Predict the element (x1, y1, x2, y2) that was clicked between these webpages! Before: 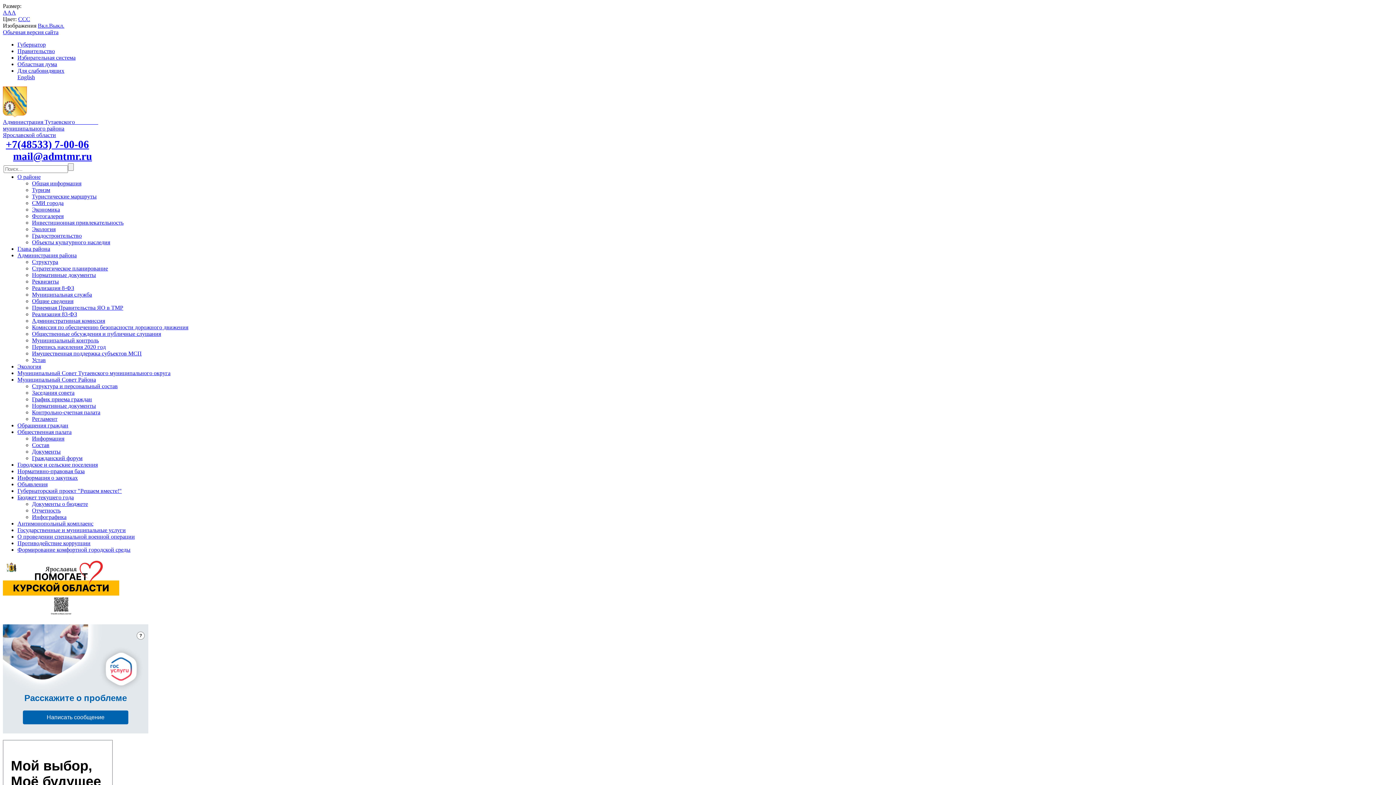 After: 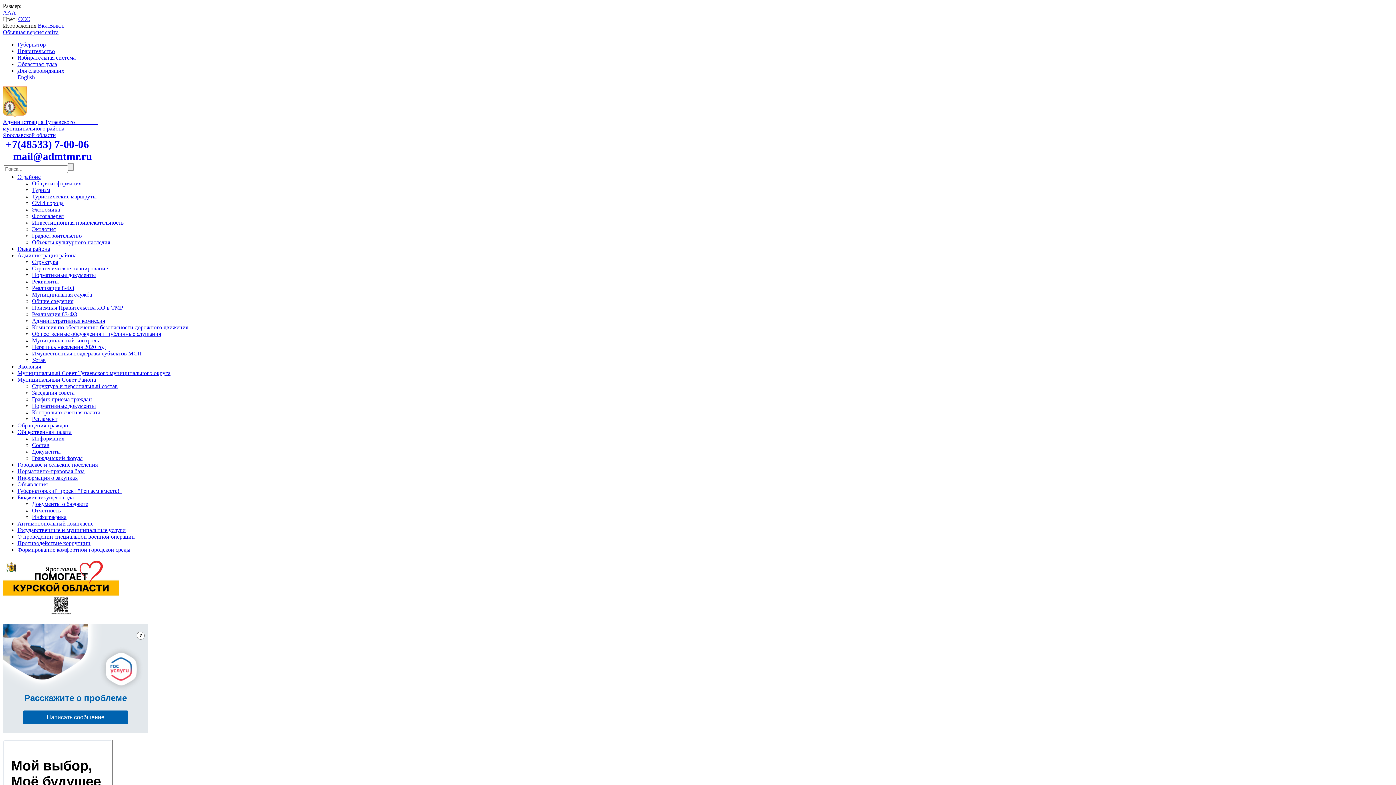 Action: label: Экология bbox: (32, 226, 55, 232)